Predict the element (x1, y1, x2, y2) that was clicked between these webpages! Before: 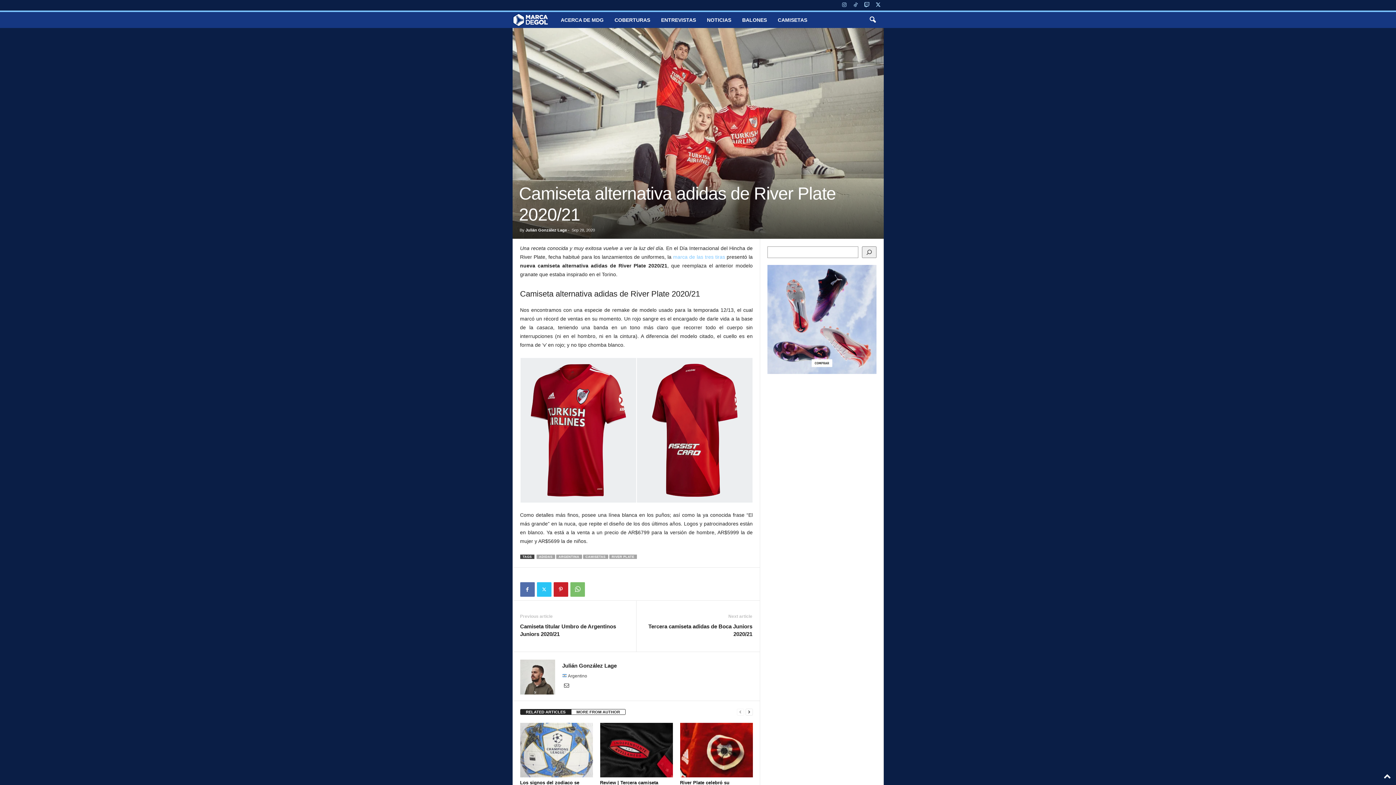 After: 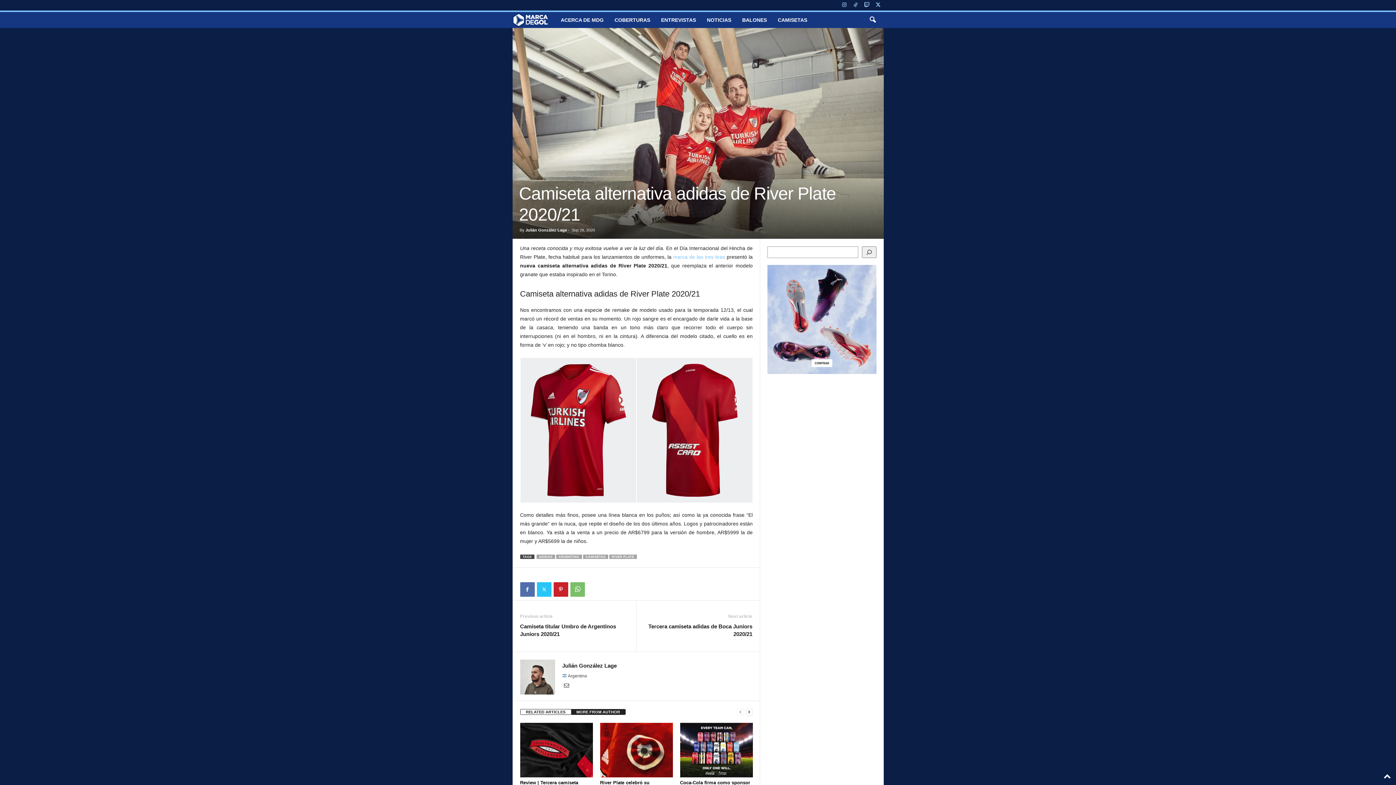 Action: bbox: (571, 709, 625, 715) label: MORE FROM AUTHOR